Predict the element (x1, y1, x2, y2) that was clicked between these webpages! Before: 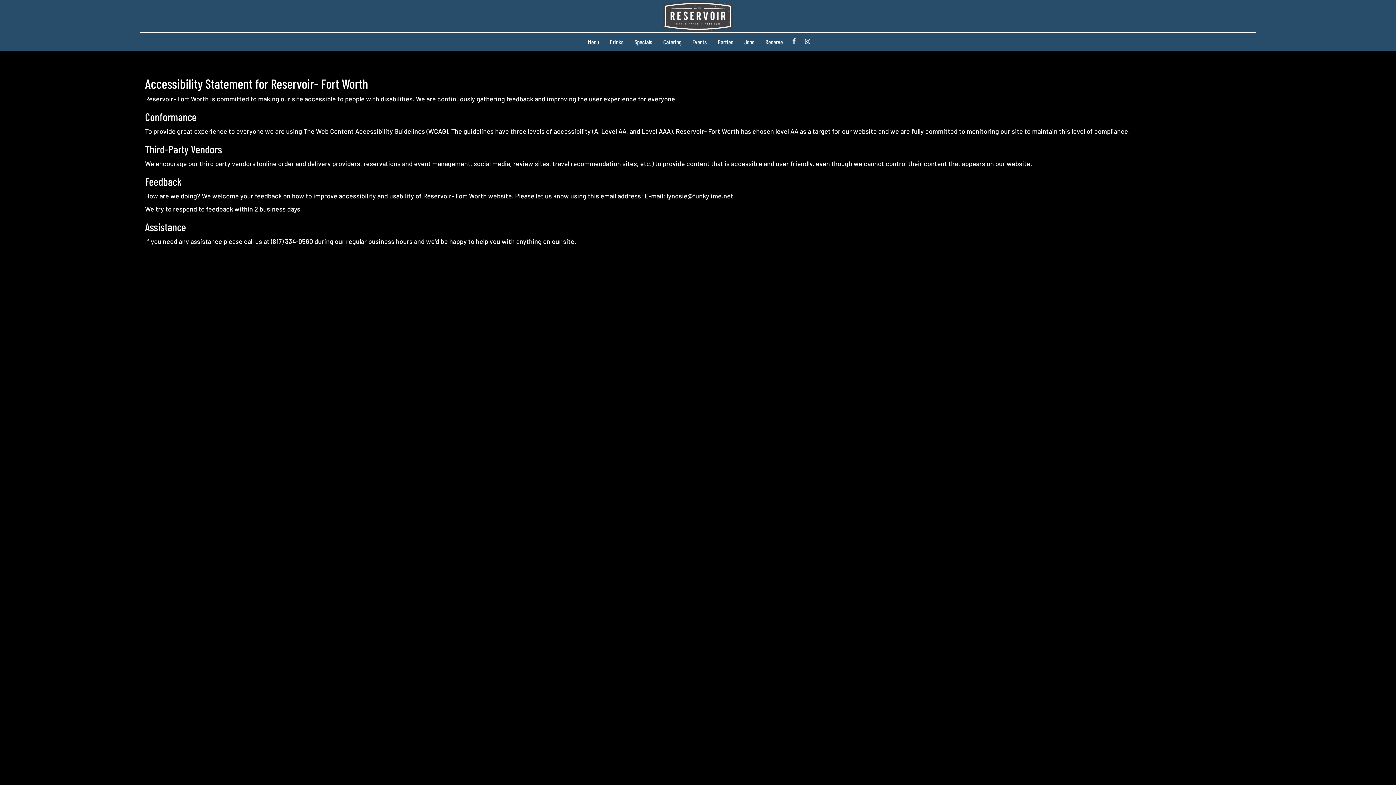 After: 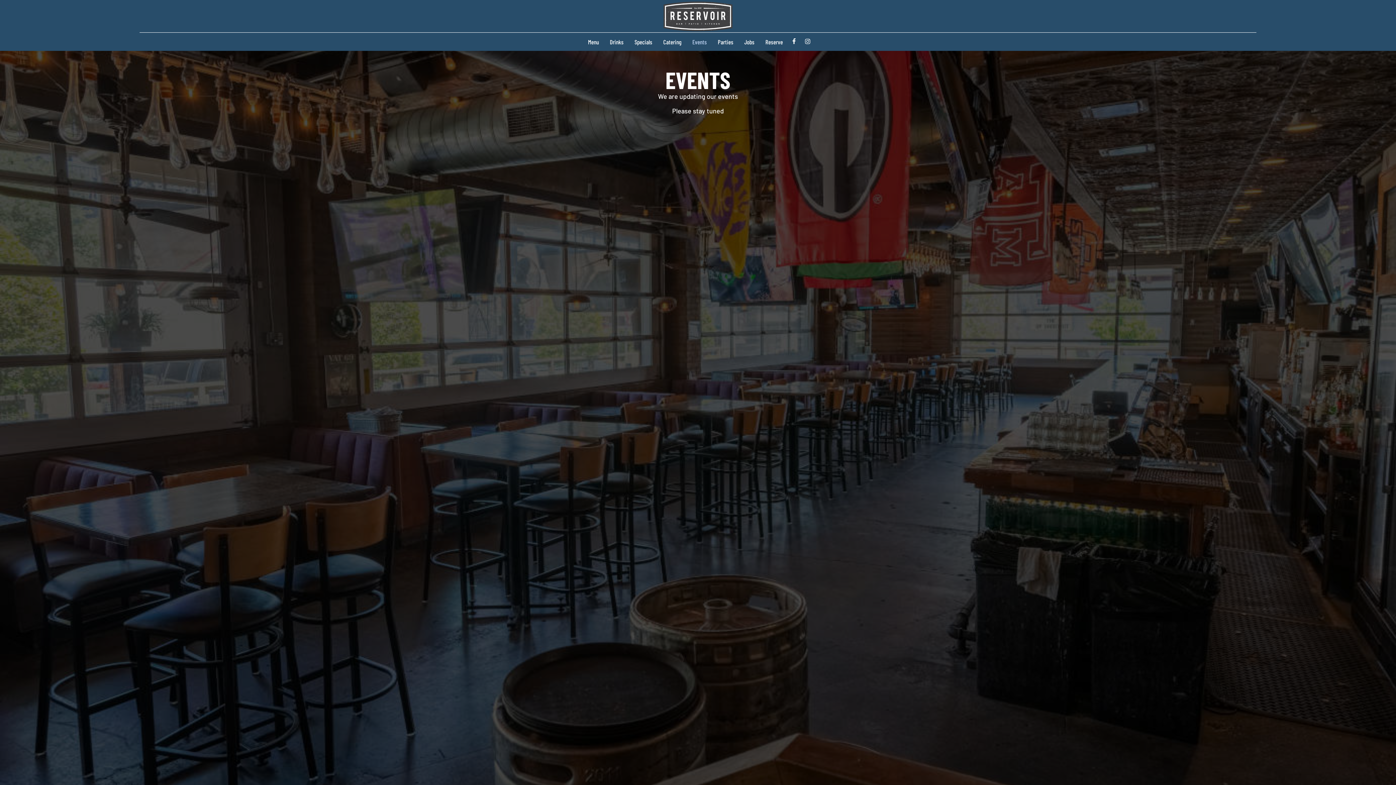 Action: label: Events bbox: (687, 38, 712, 45)